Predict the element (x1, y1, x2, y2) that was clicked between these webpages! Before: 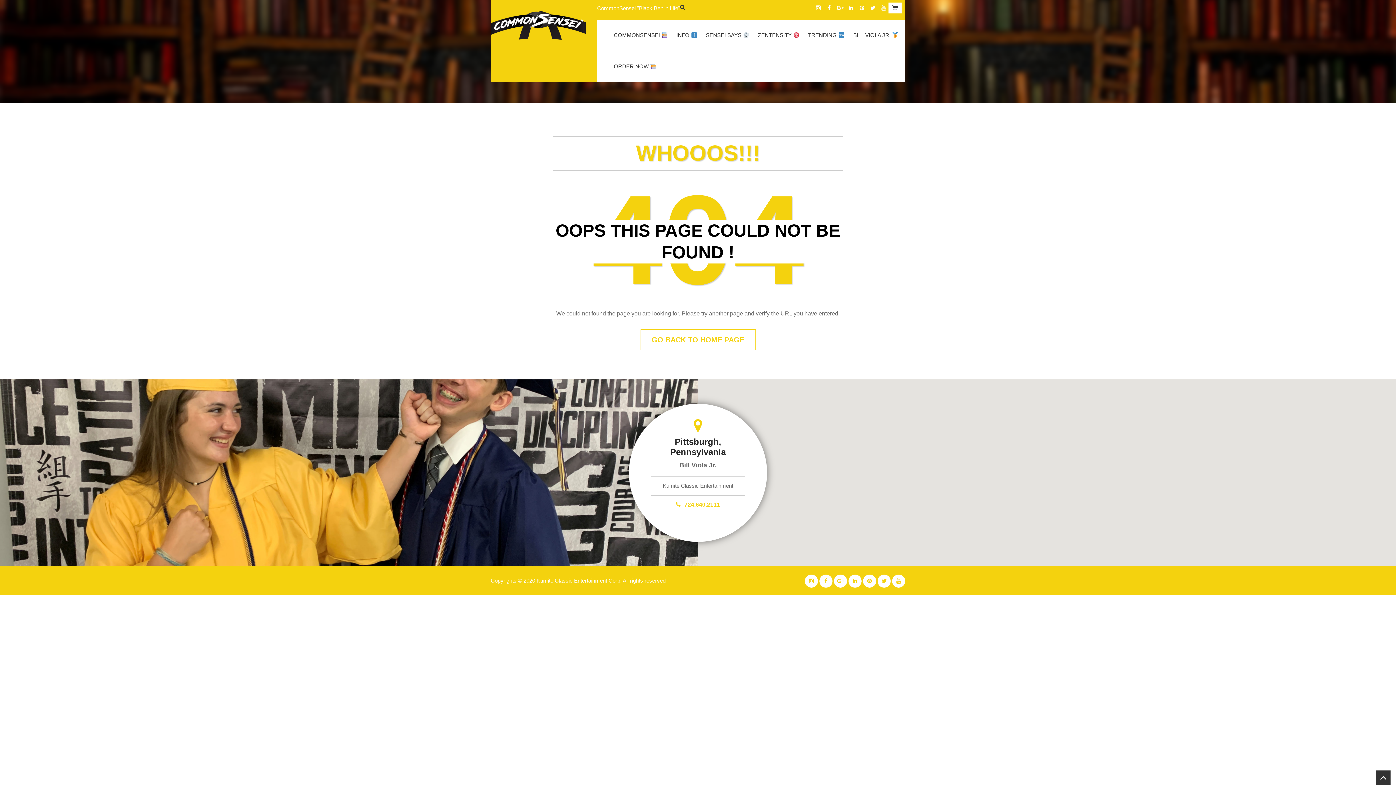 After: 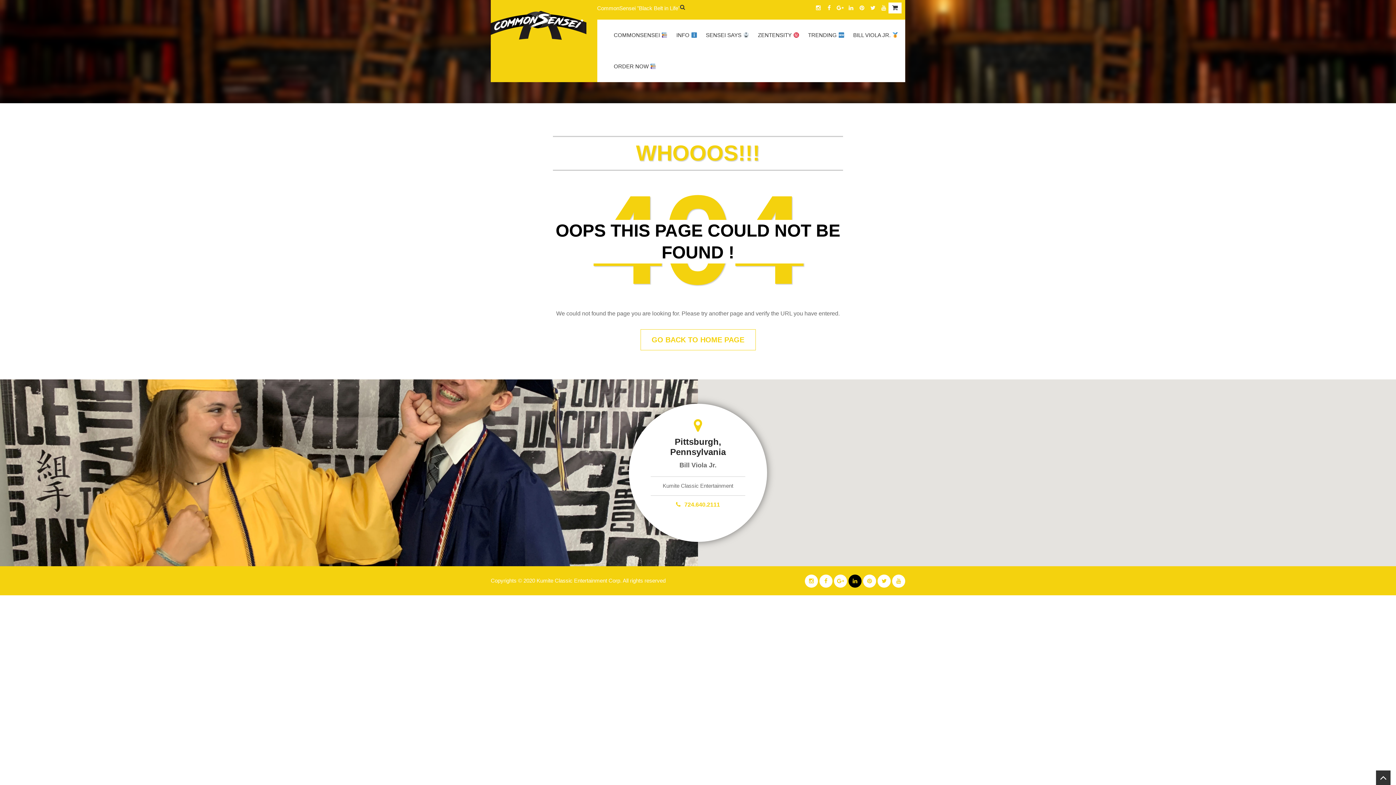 Action: bbox: (848, 574, 861, 588)